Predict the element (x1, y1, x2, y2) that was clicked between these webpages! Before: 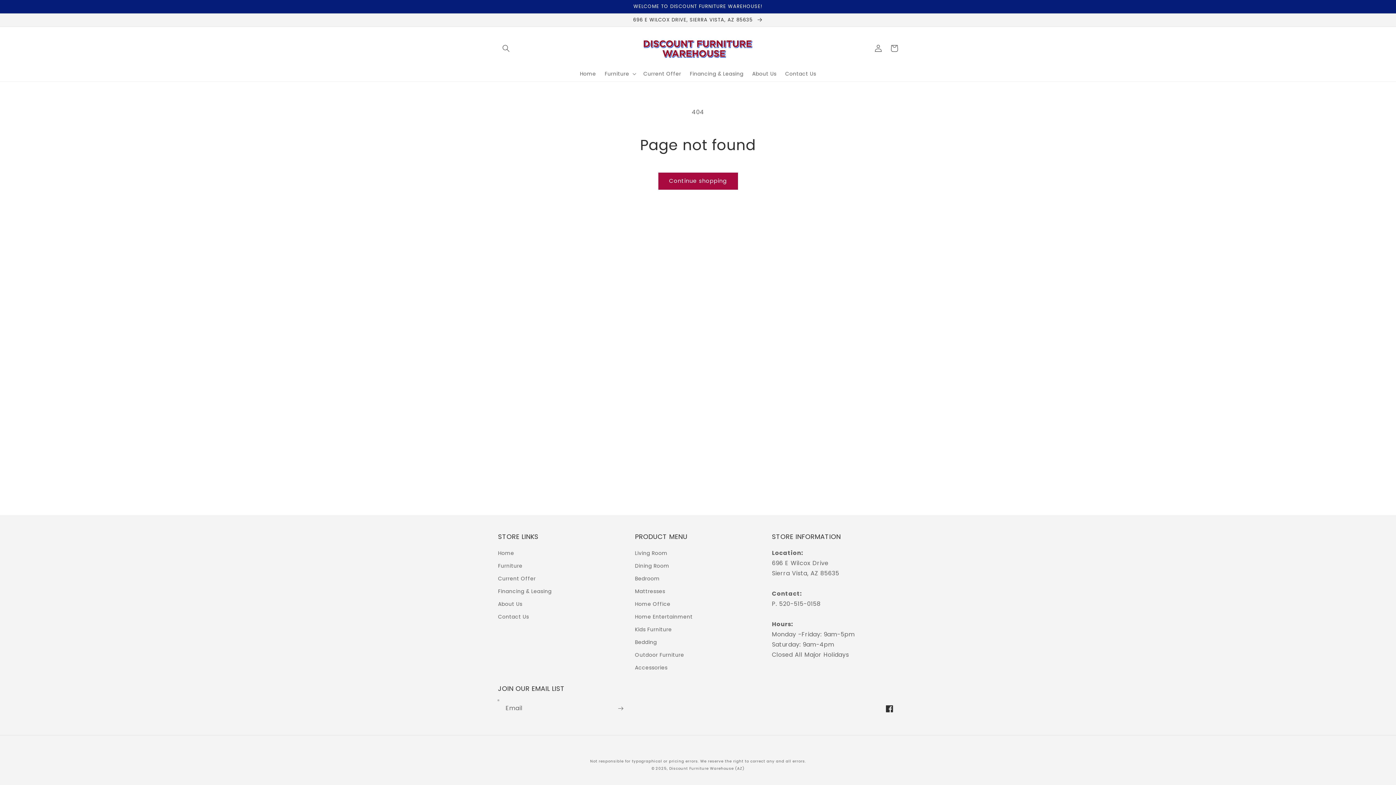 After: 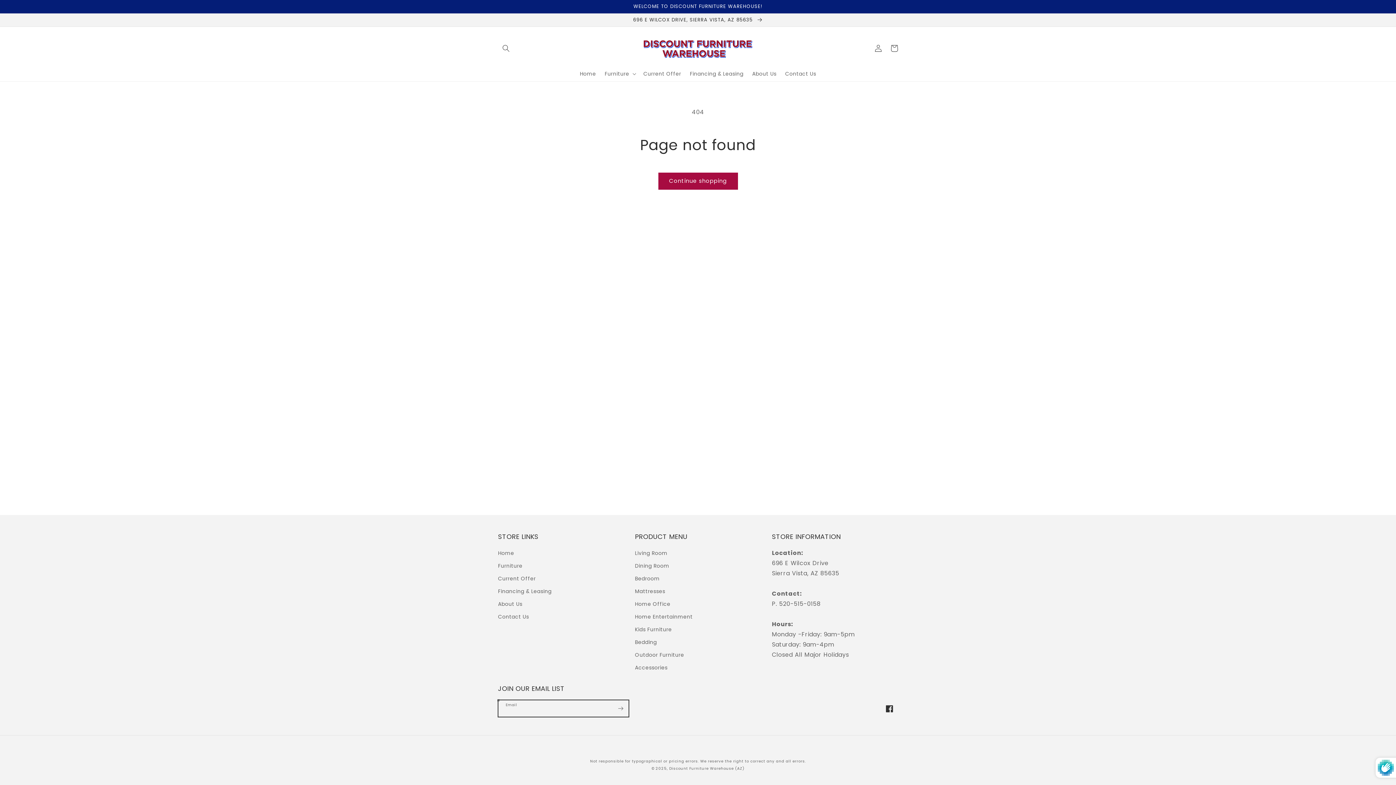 Action: bbox: (612, 700, 628, 717) label: Subscribe